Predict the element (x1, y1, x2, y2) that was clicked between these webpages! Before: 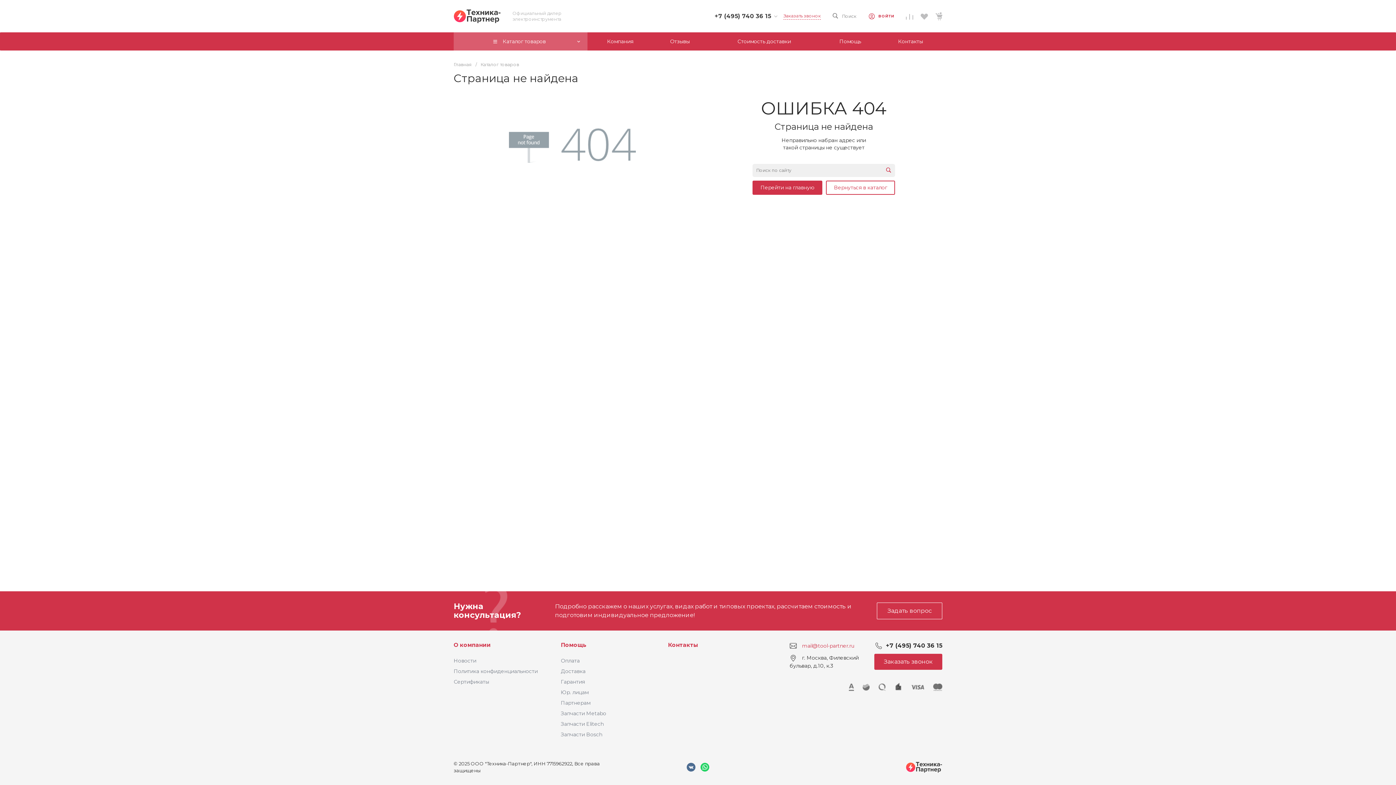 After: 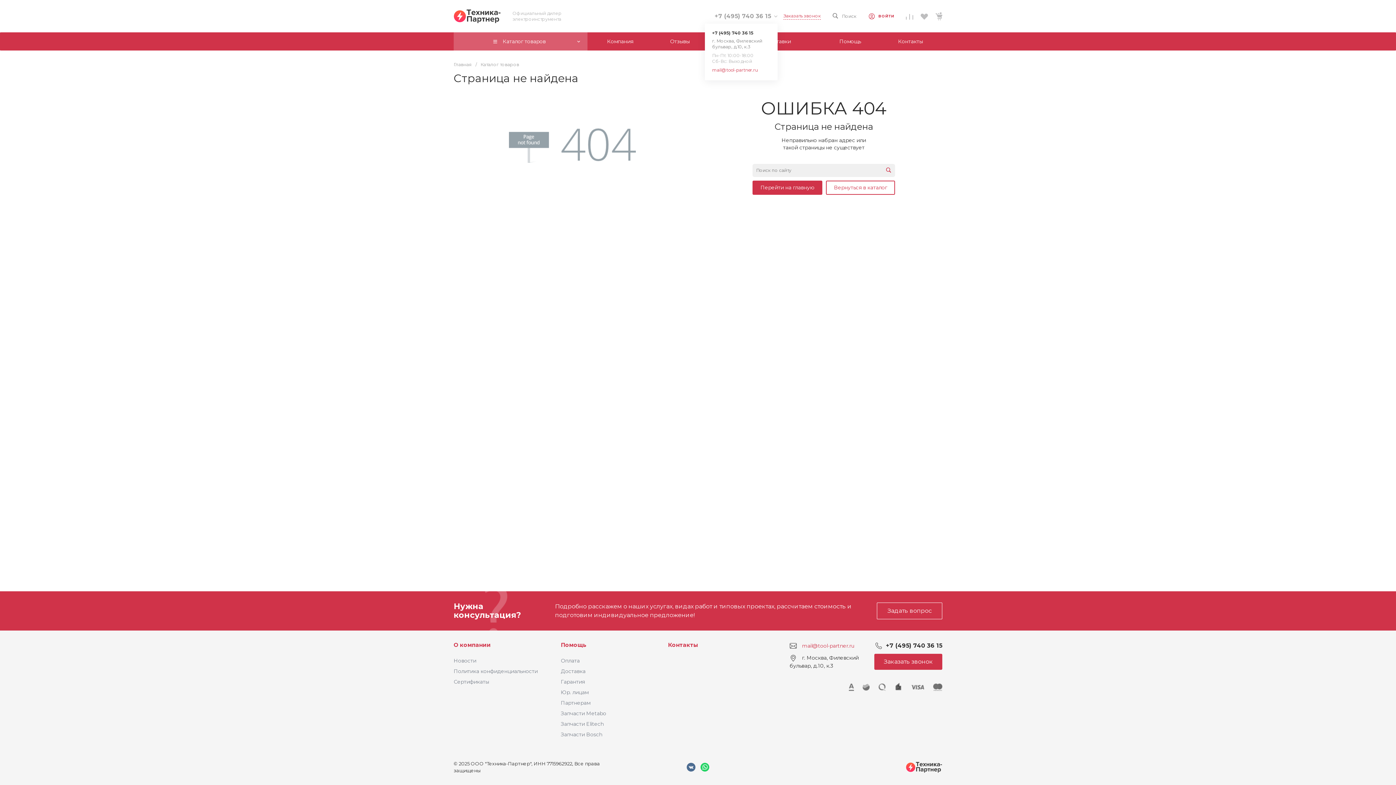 Action: label: +7 (495) 740 36 15 bbox: (714, 11, 771, 20)